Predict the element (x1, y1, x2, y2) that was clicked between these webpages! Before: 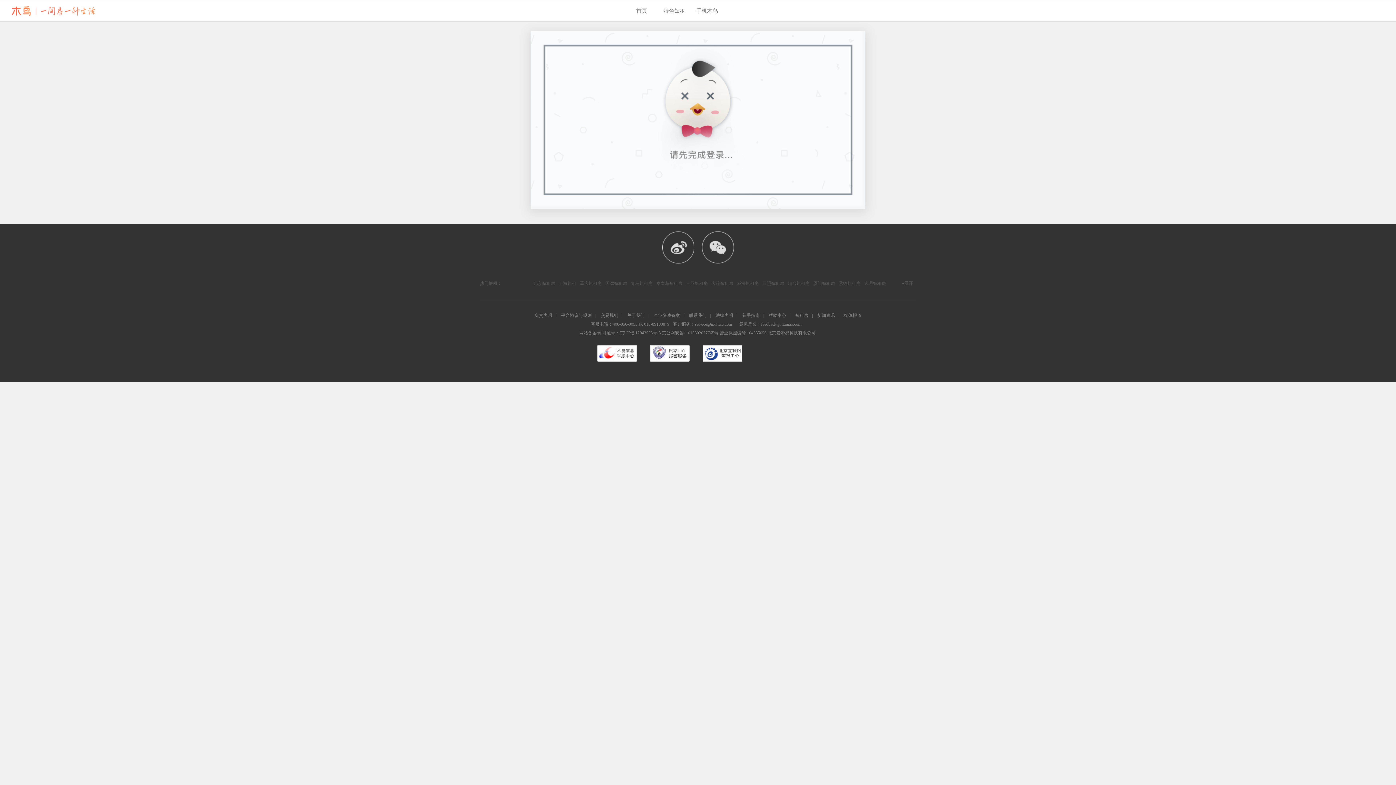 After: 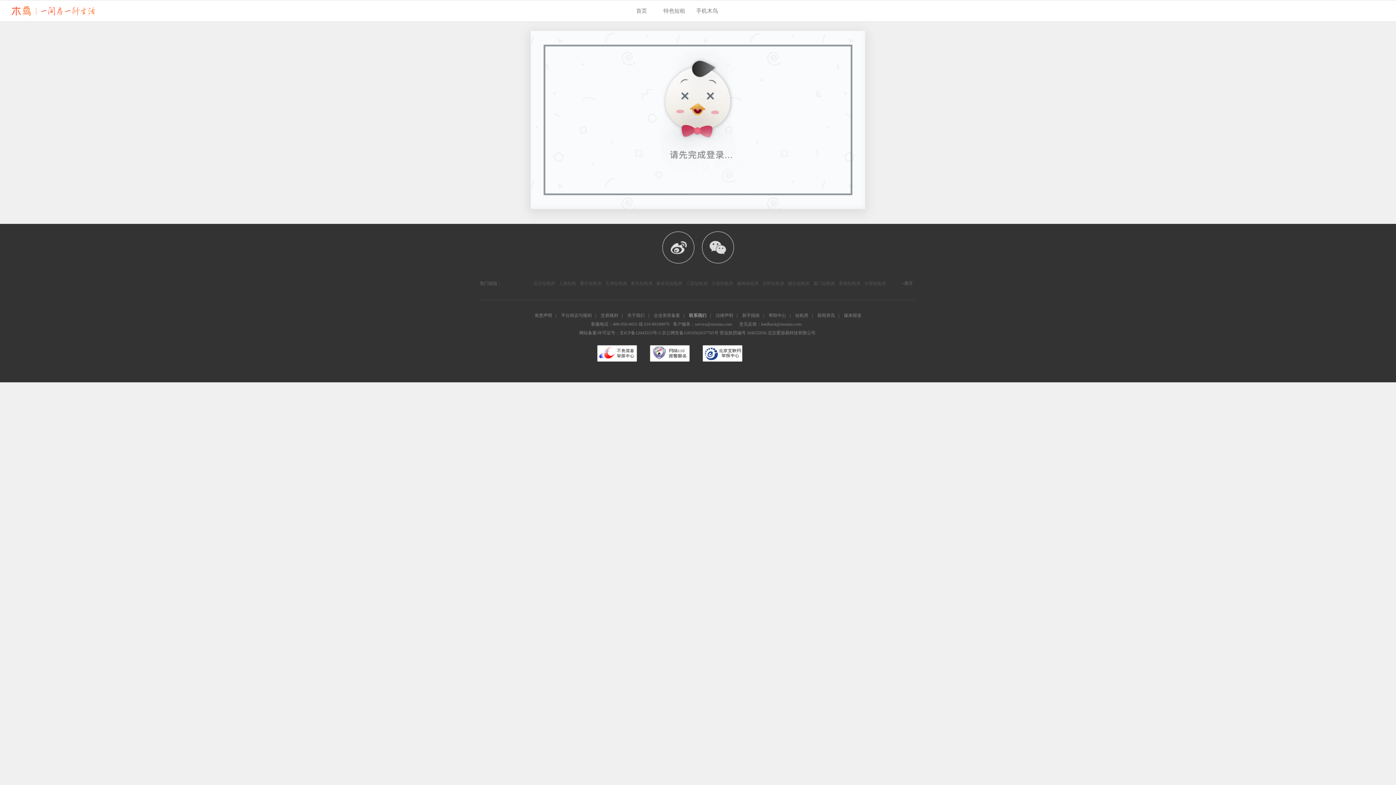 Action: bbox: (689, 313, 706, 318) label: 联系我们